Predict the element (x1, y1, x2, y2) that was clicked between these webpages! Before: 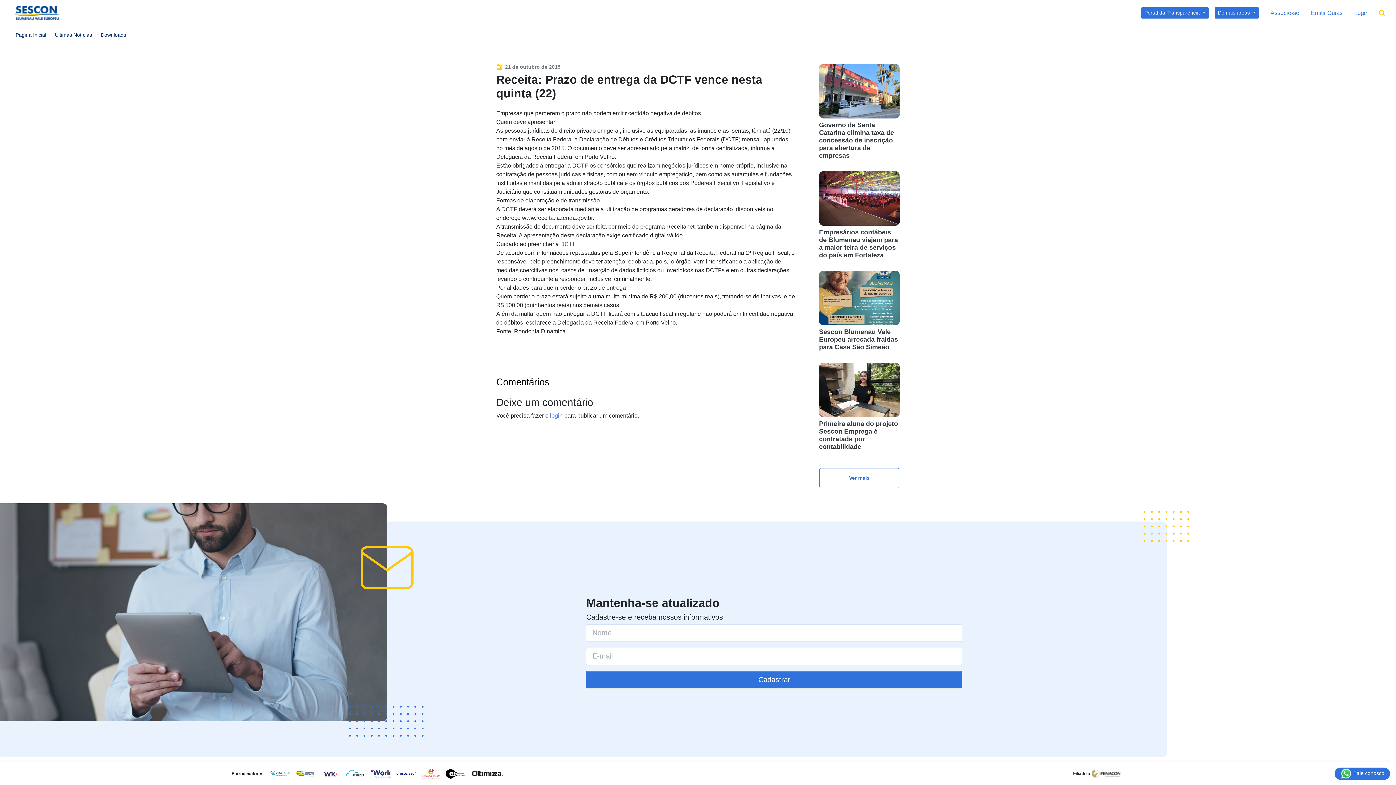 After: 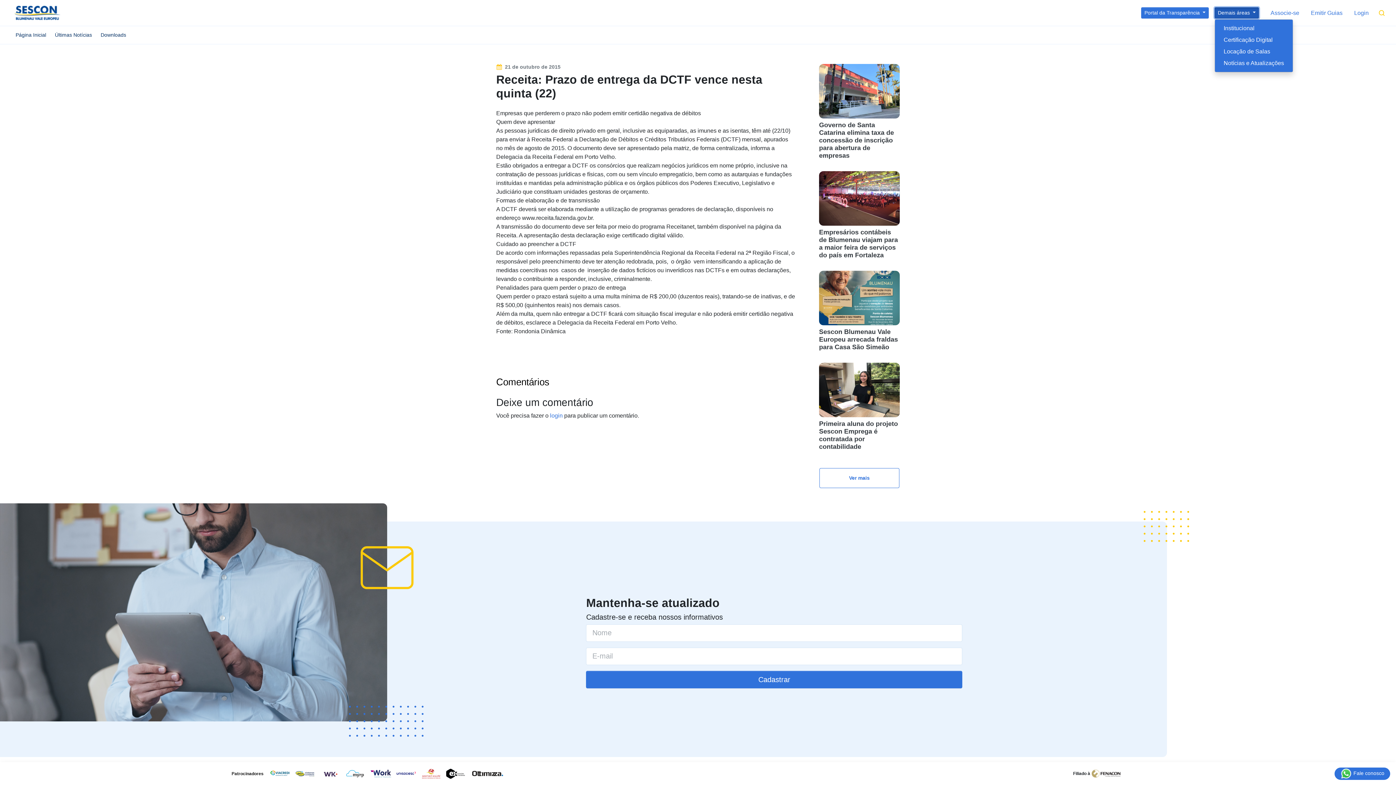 Action: label: Demais áreas  bbox: (1214, 7, 1259, 18)